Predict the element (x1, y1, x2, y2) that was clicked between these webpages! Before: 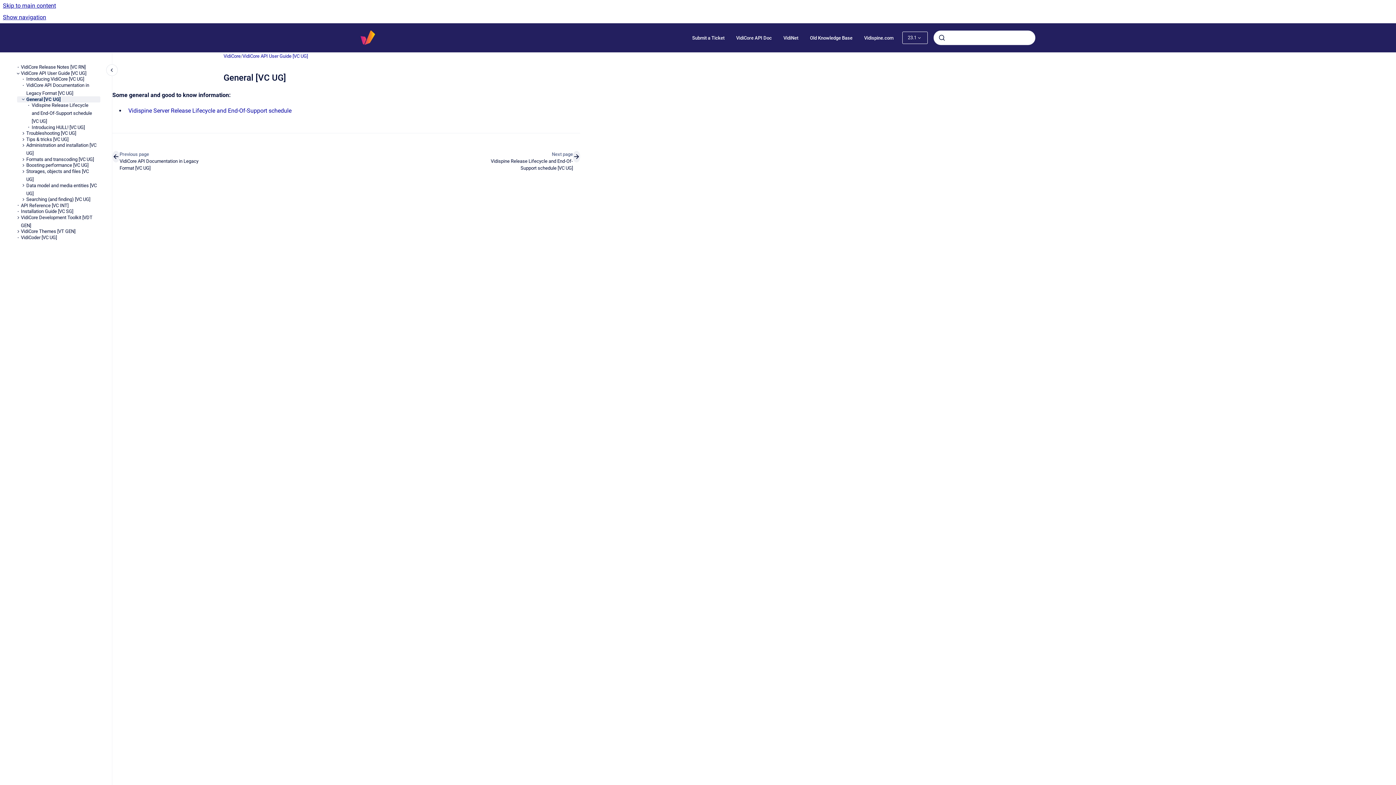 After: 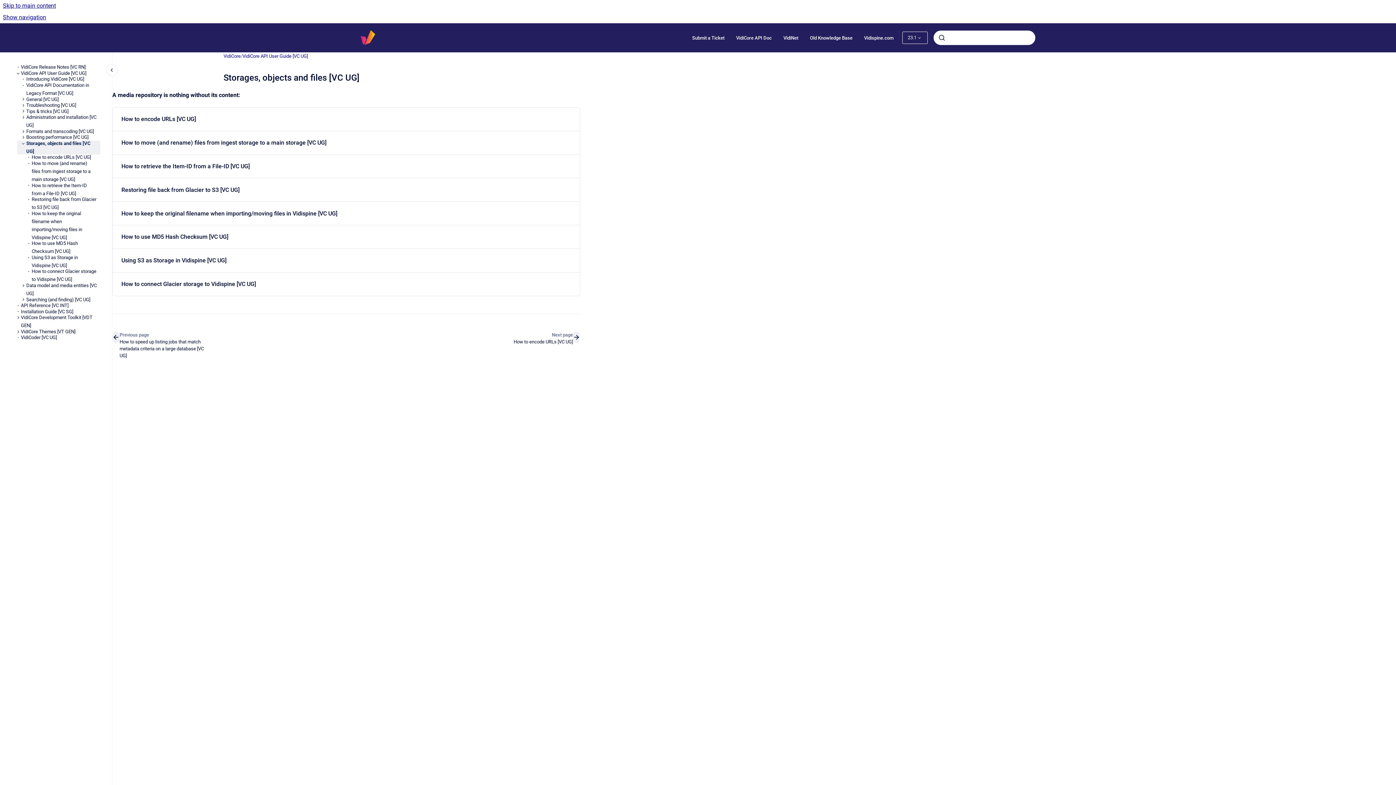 Action: label: Storages, objects and files [VC UG] bbox: (26, 168, 100, 182)